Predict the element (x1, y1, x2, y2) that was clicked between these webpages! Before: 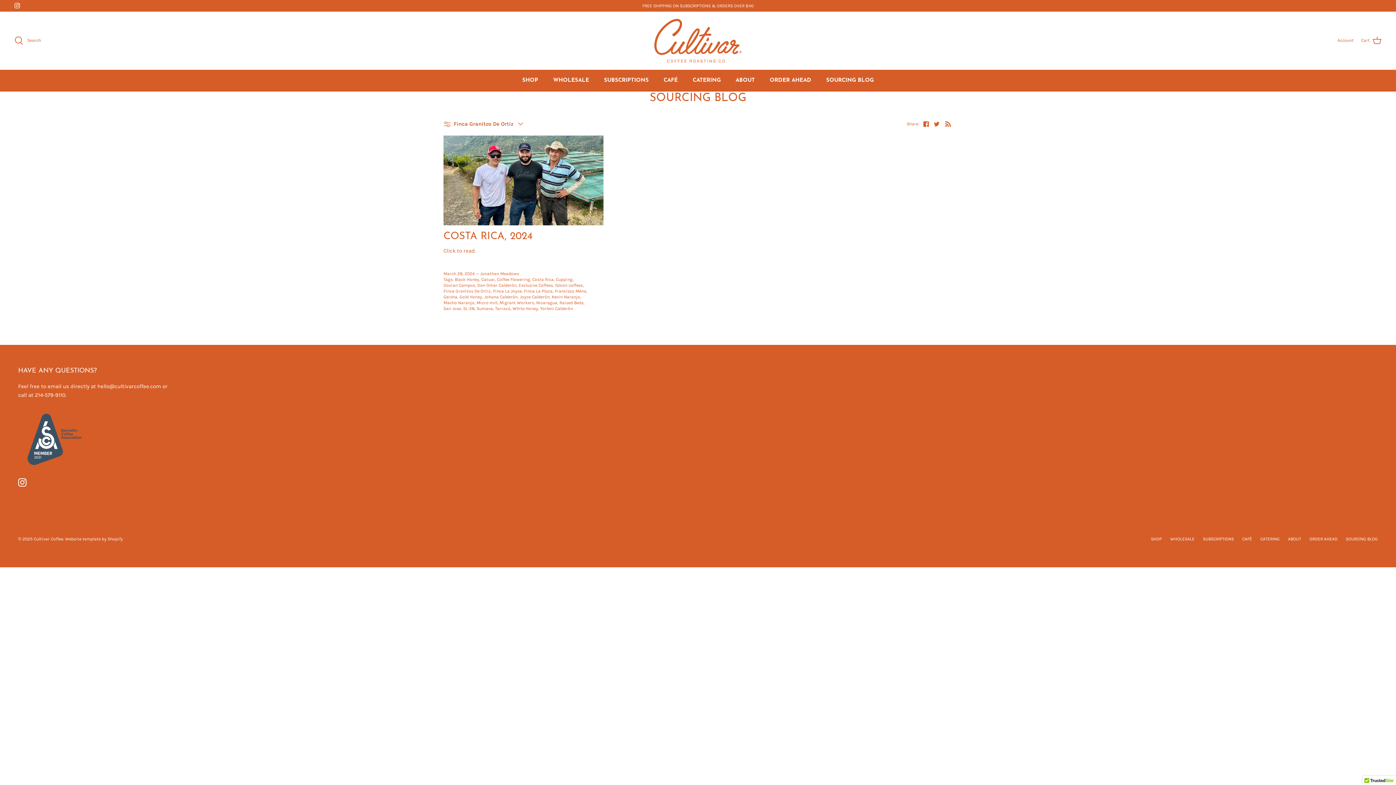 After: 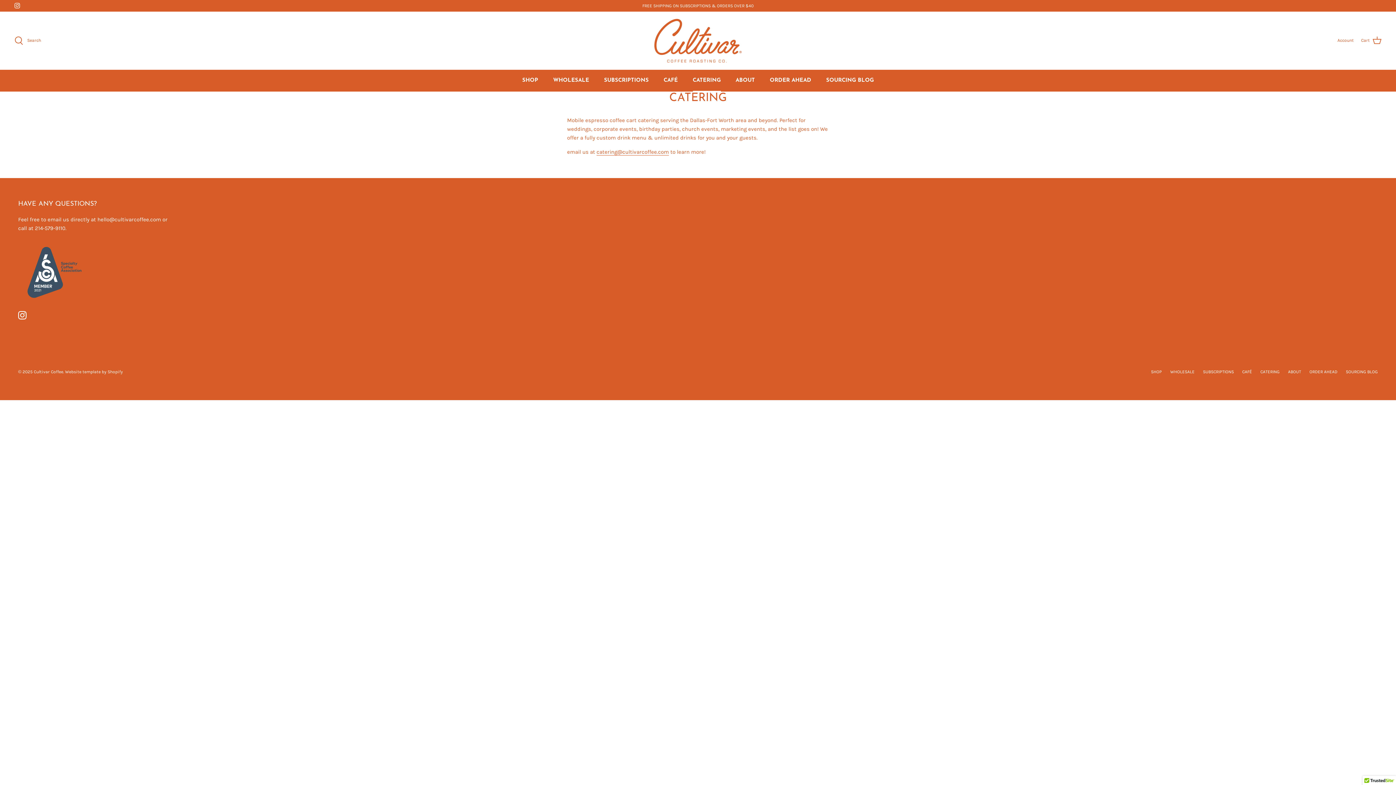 Action: label: CATERING bbox: (686, 70, 727, 91)